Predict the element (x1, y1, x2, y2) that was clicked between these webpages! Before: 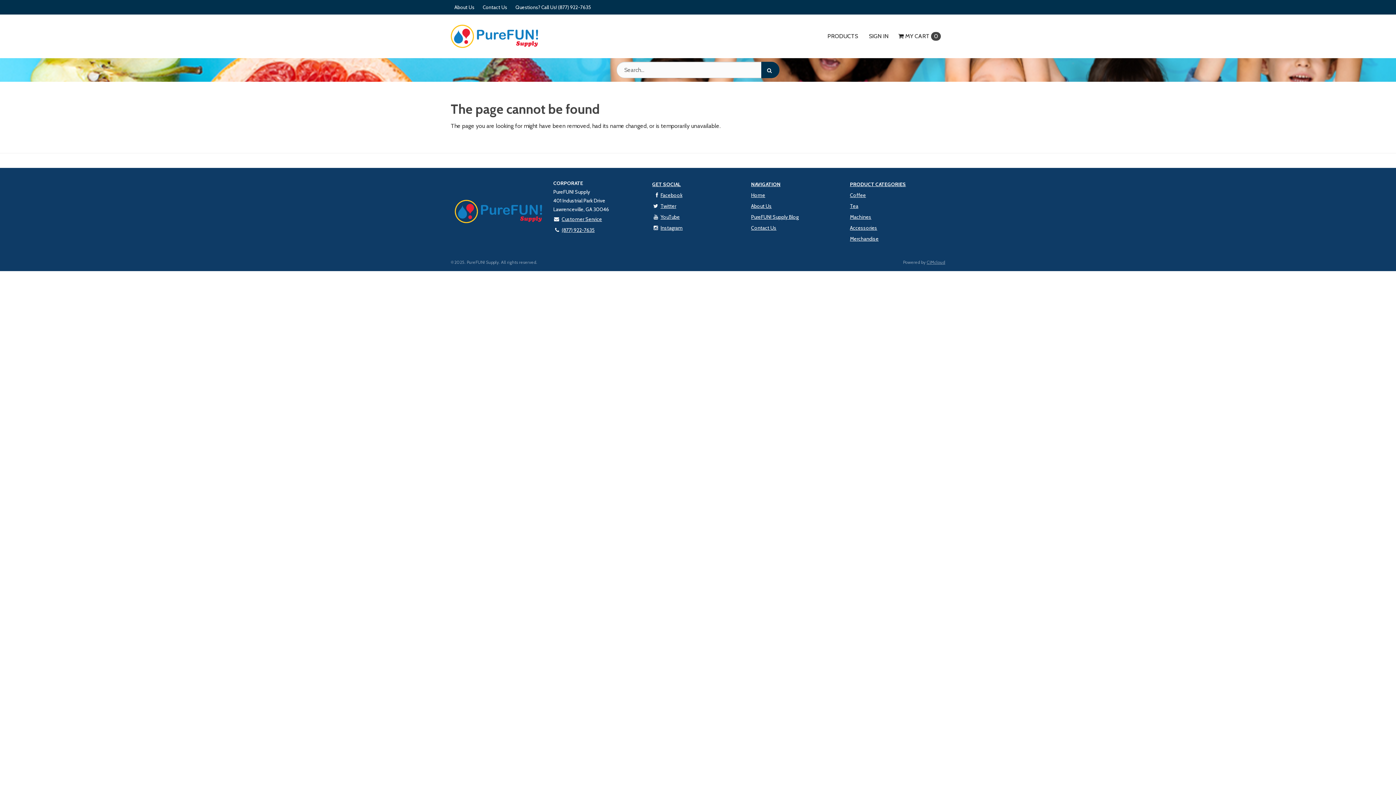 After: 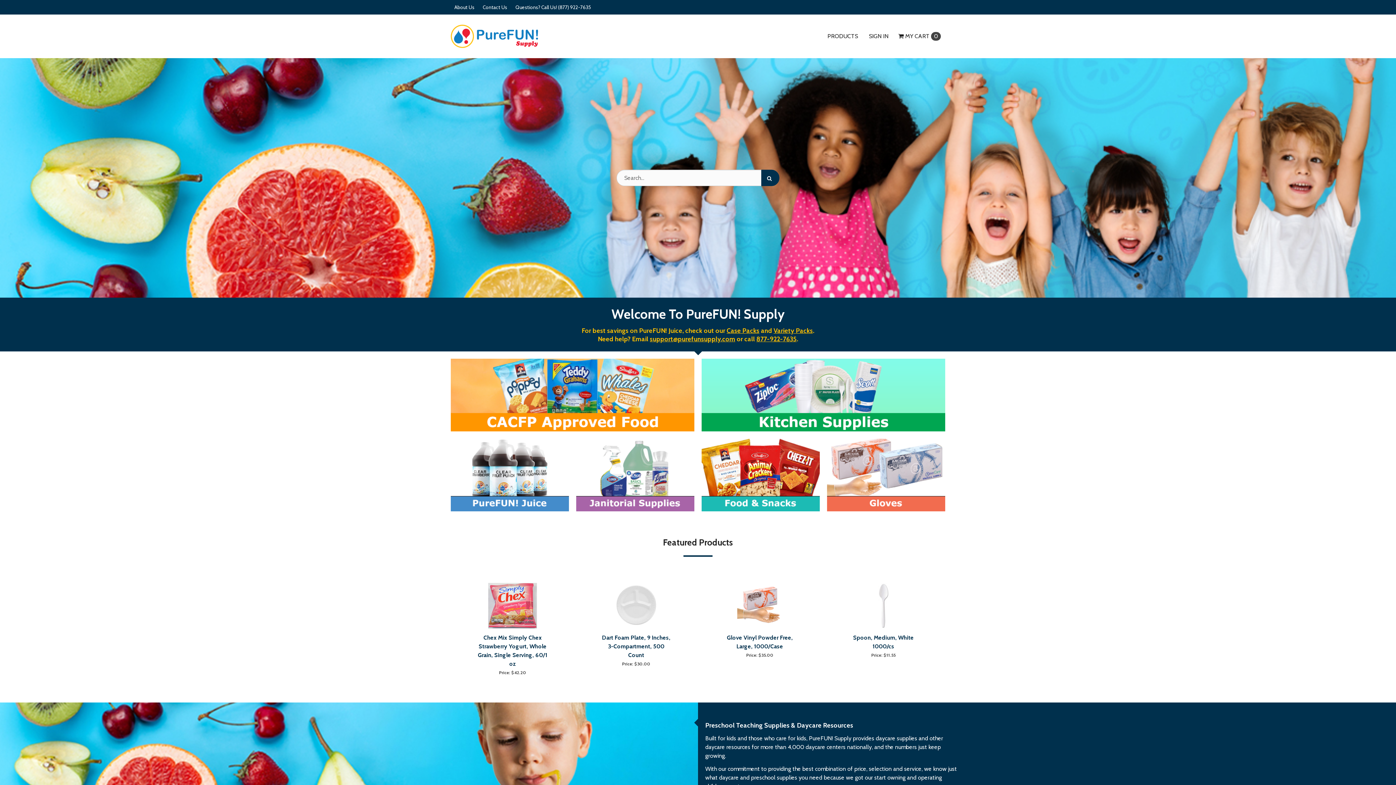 Action: bbox: (751, 189, 842, 200) label: Home